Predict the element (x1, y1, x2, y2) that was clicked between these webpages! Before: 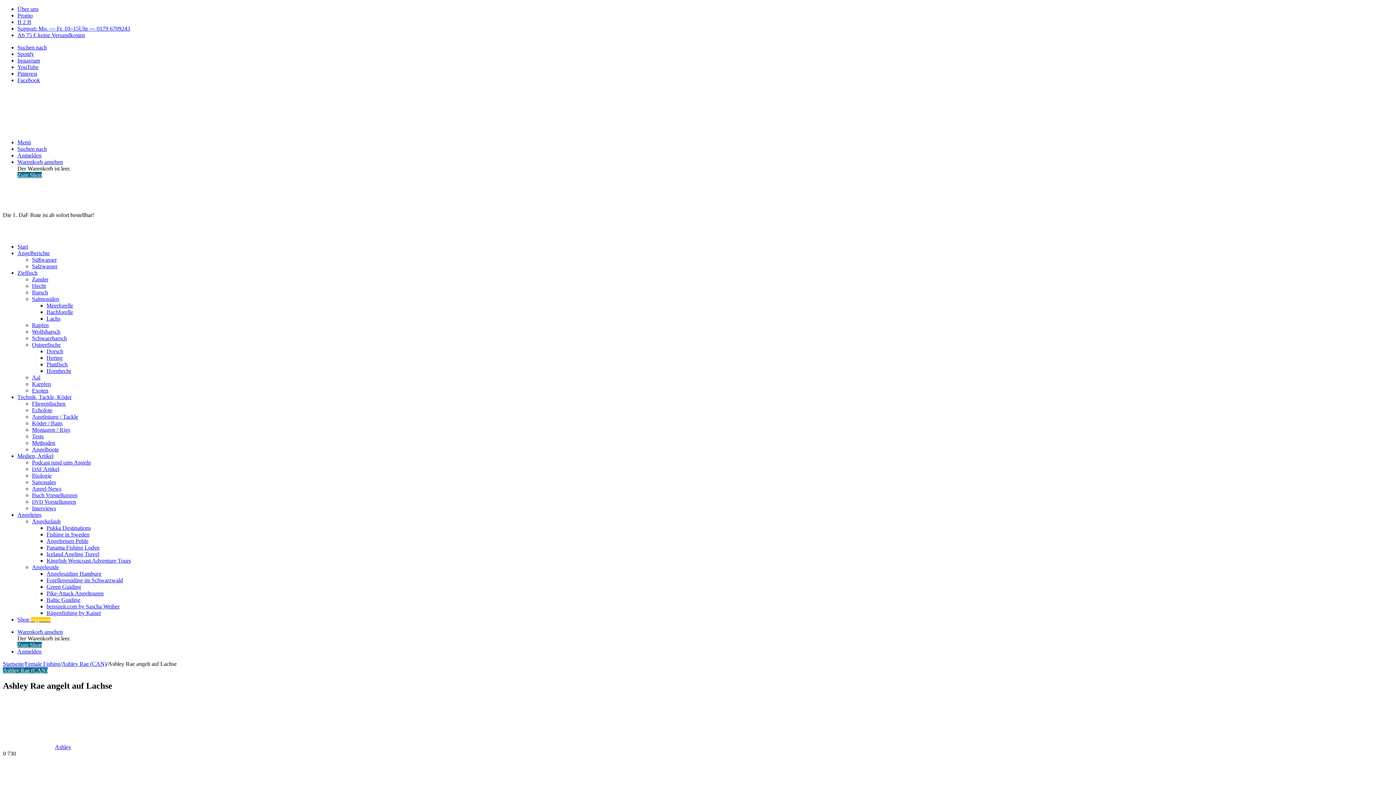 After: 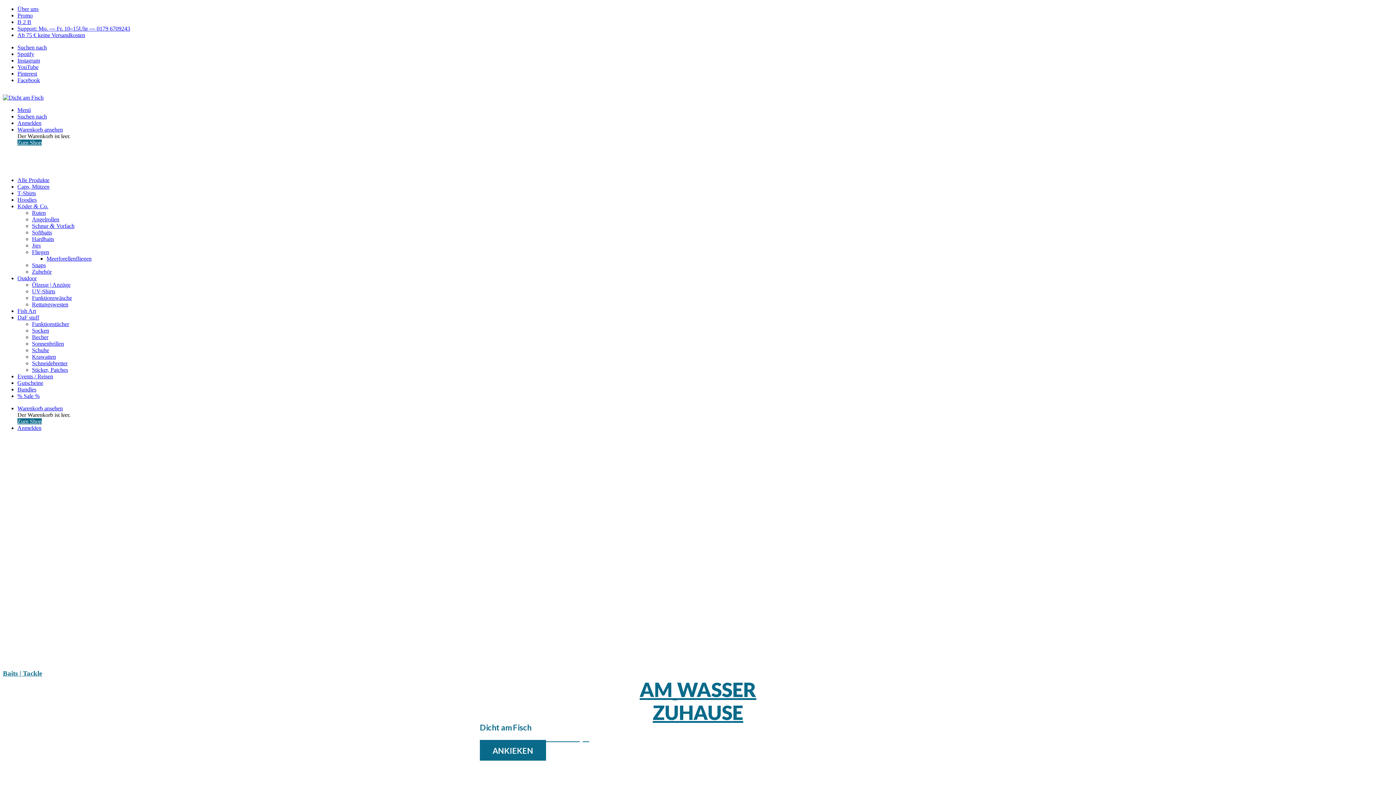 Action: bbox: (2, 231, 112, 237)